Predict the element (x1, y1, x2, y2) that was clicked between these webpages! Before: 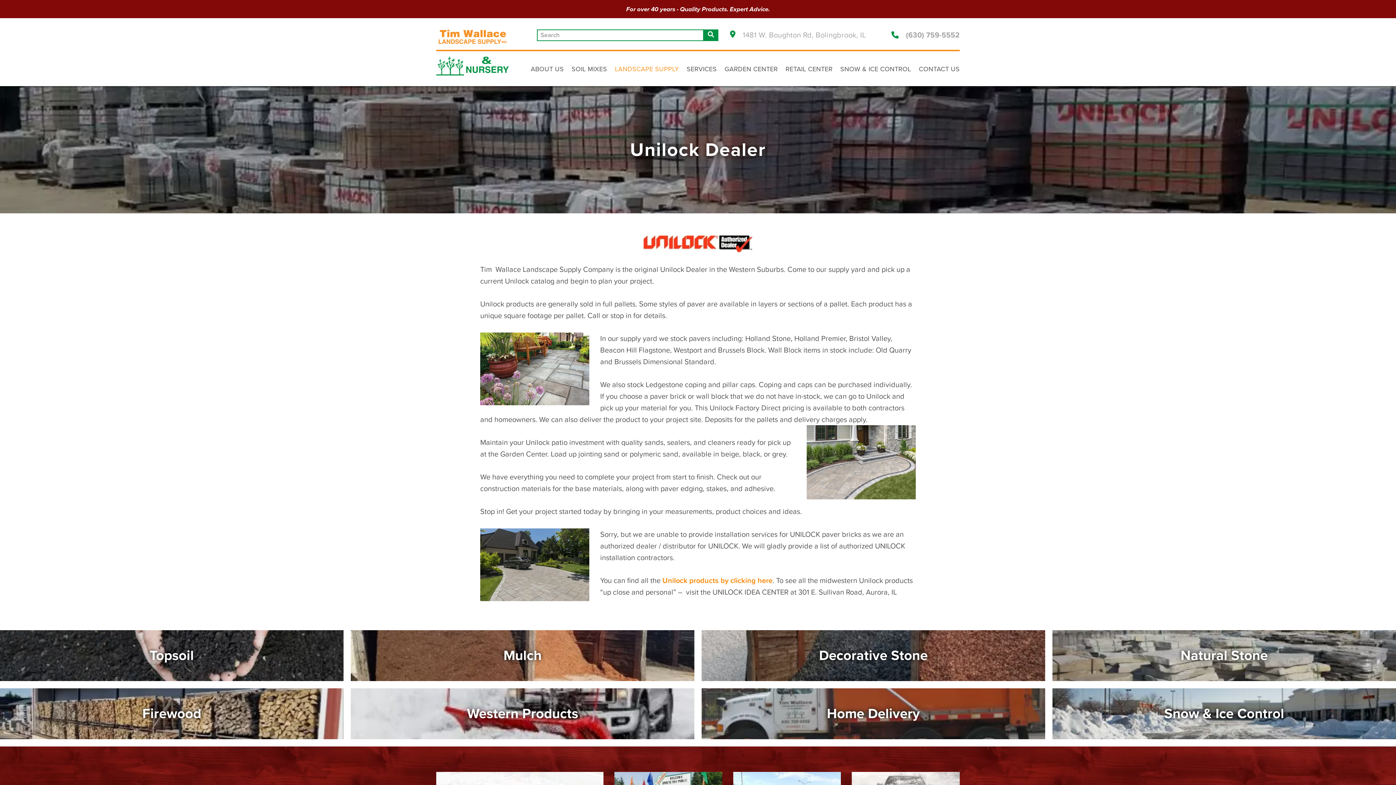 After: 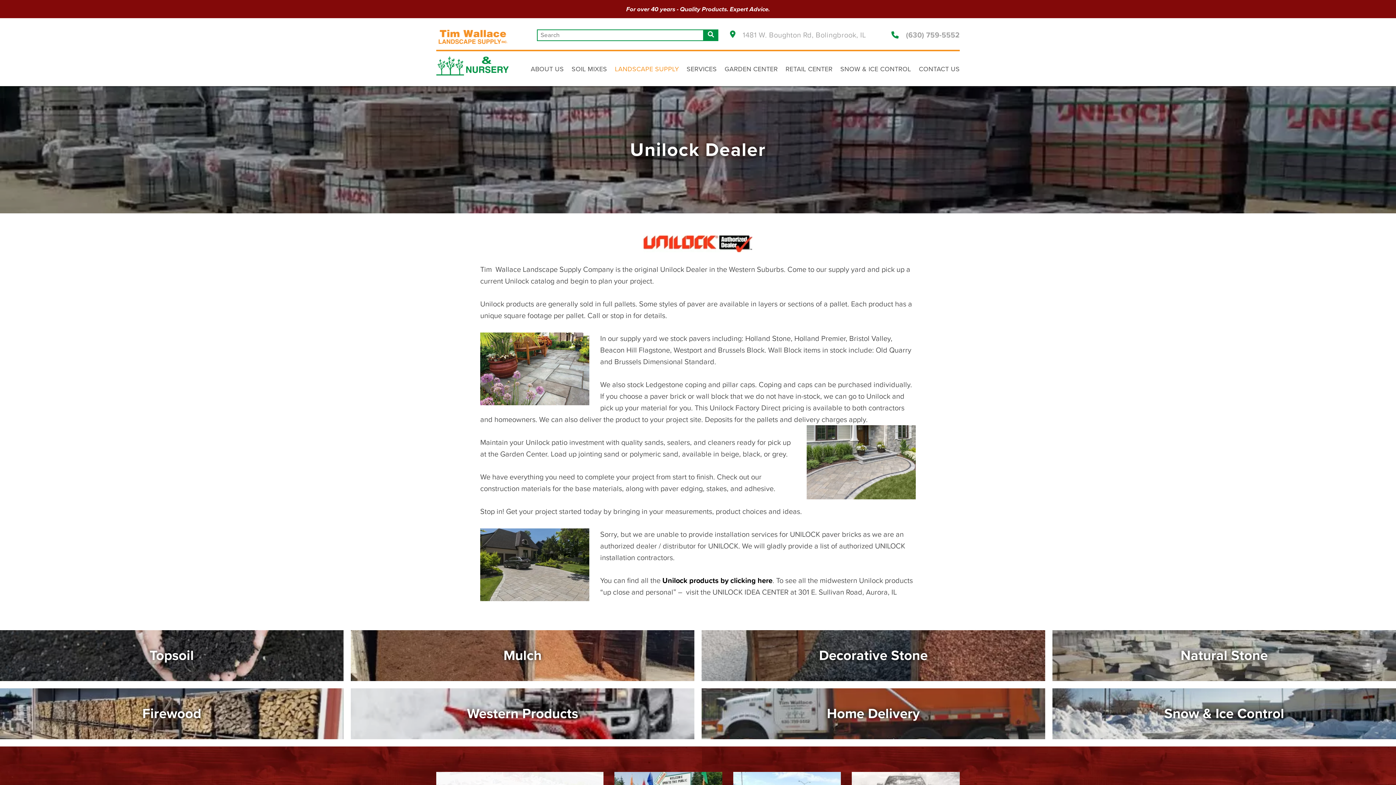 Action: bbox: (662, 575, 772, 586) label: Unilock products by clicking here